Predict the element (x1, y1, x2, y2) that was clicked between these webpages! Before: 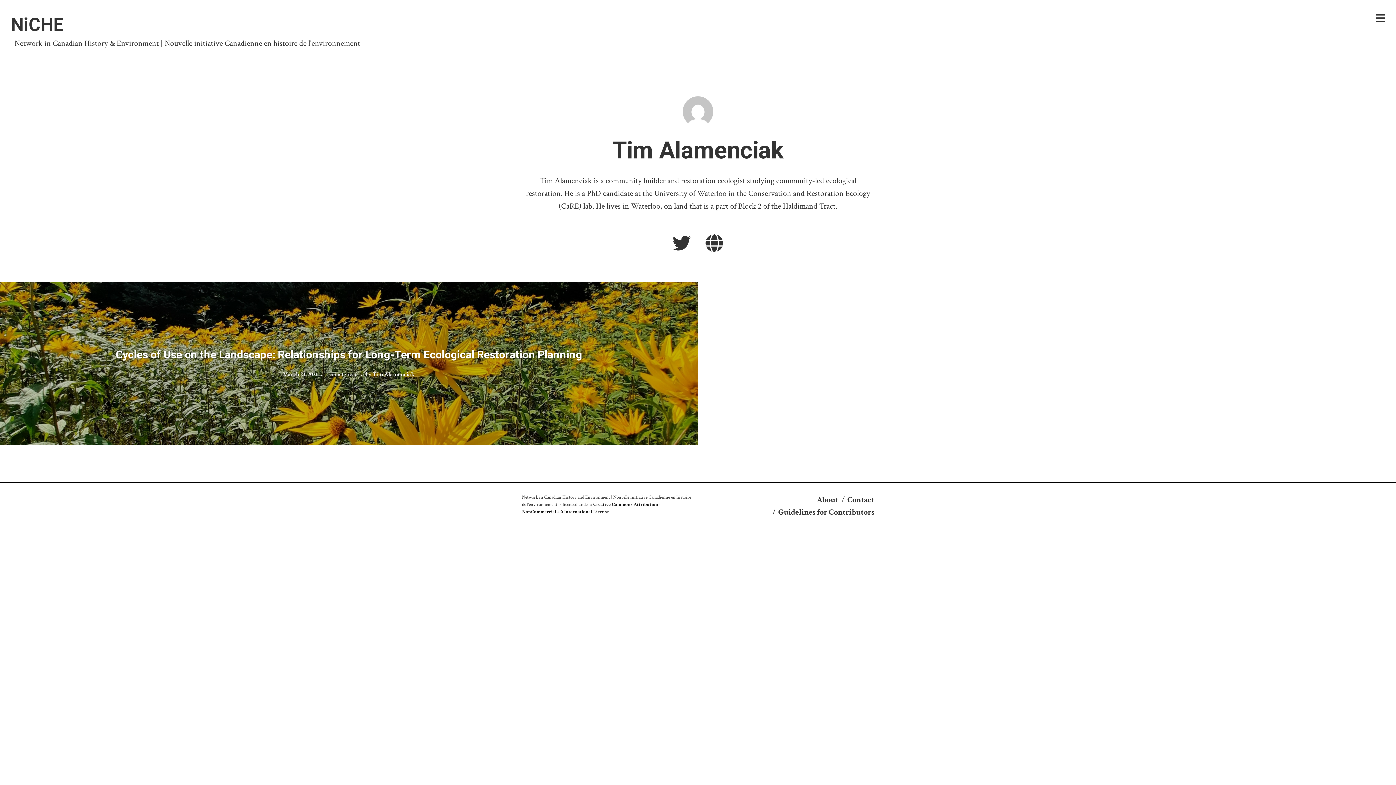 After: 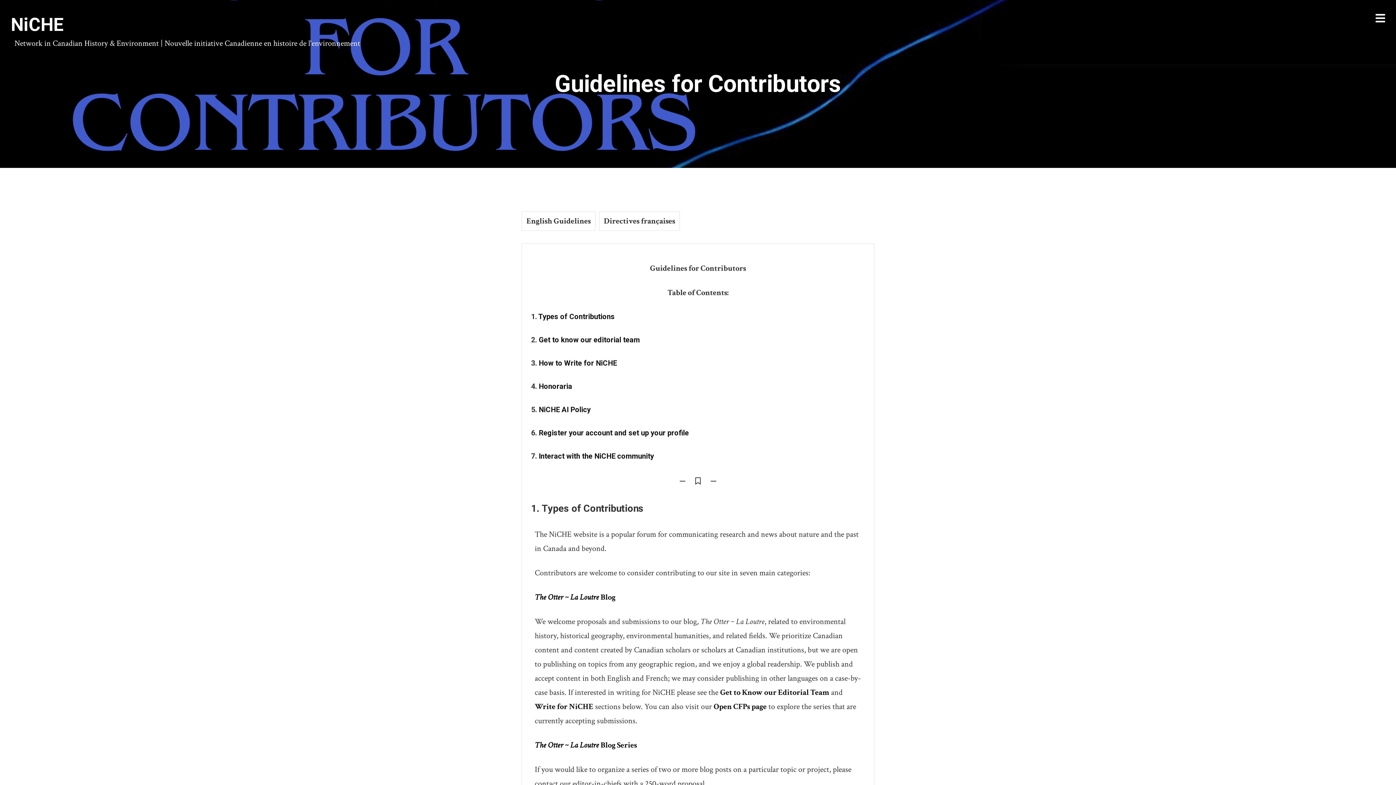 Action: label: Guidelines for Contributors bbox: (778, 507, 874, 517)